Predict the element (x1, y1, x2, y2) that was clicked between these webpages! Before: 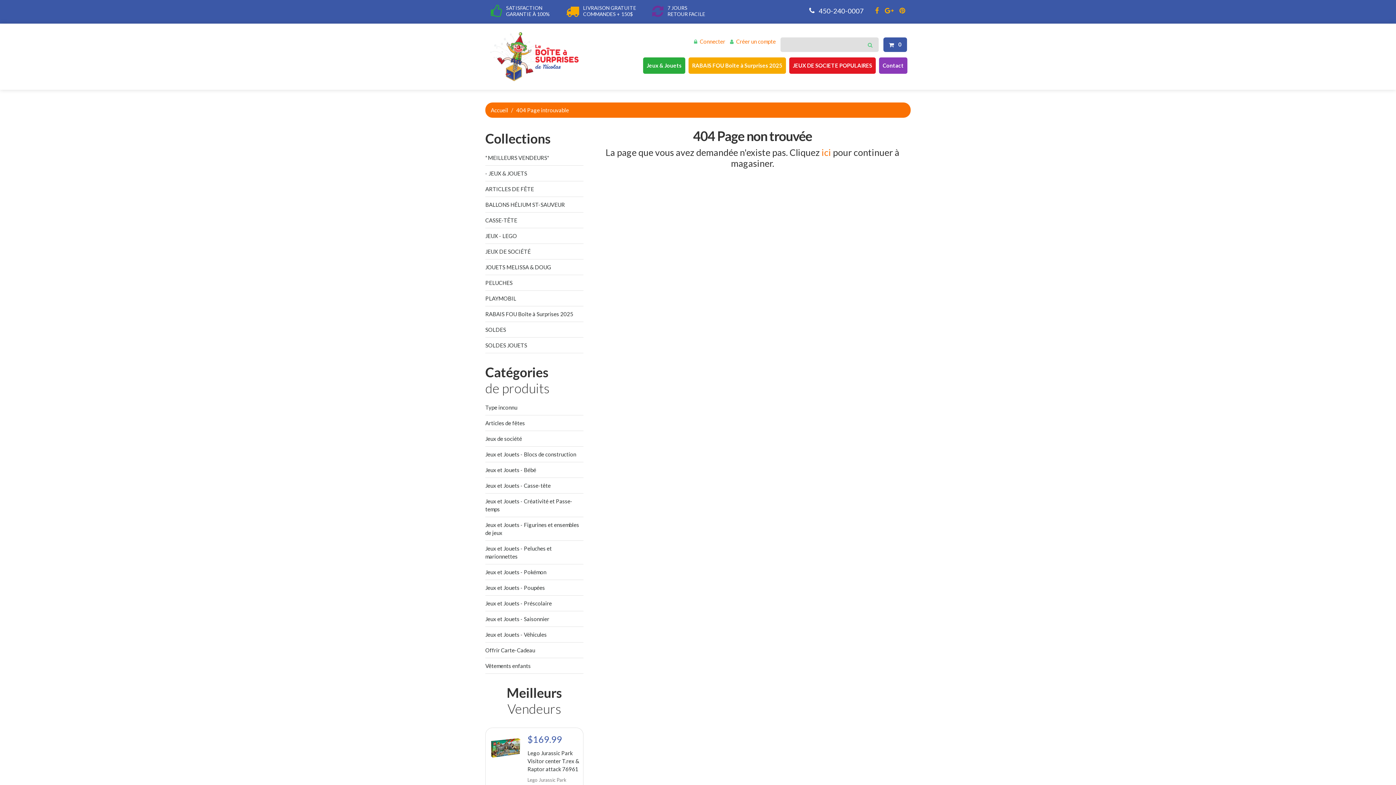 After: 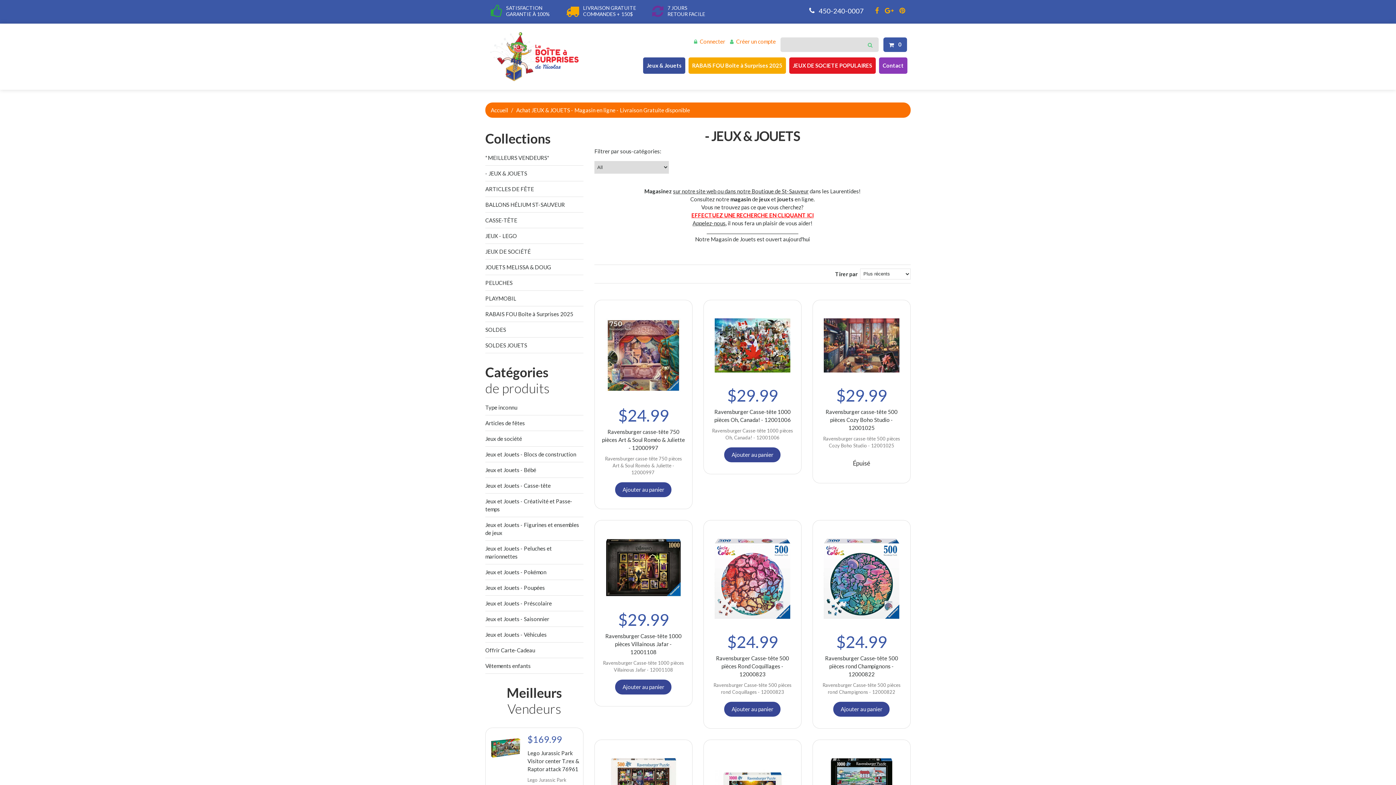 Action: bbox: (643, 57, 685, 73) label: Jeux & Jouets